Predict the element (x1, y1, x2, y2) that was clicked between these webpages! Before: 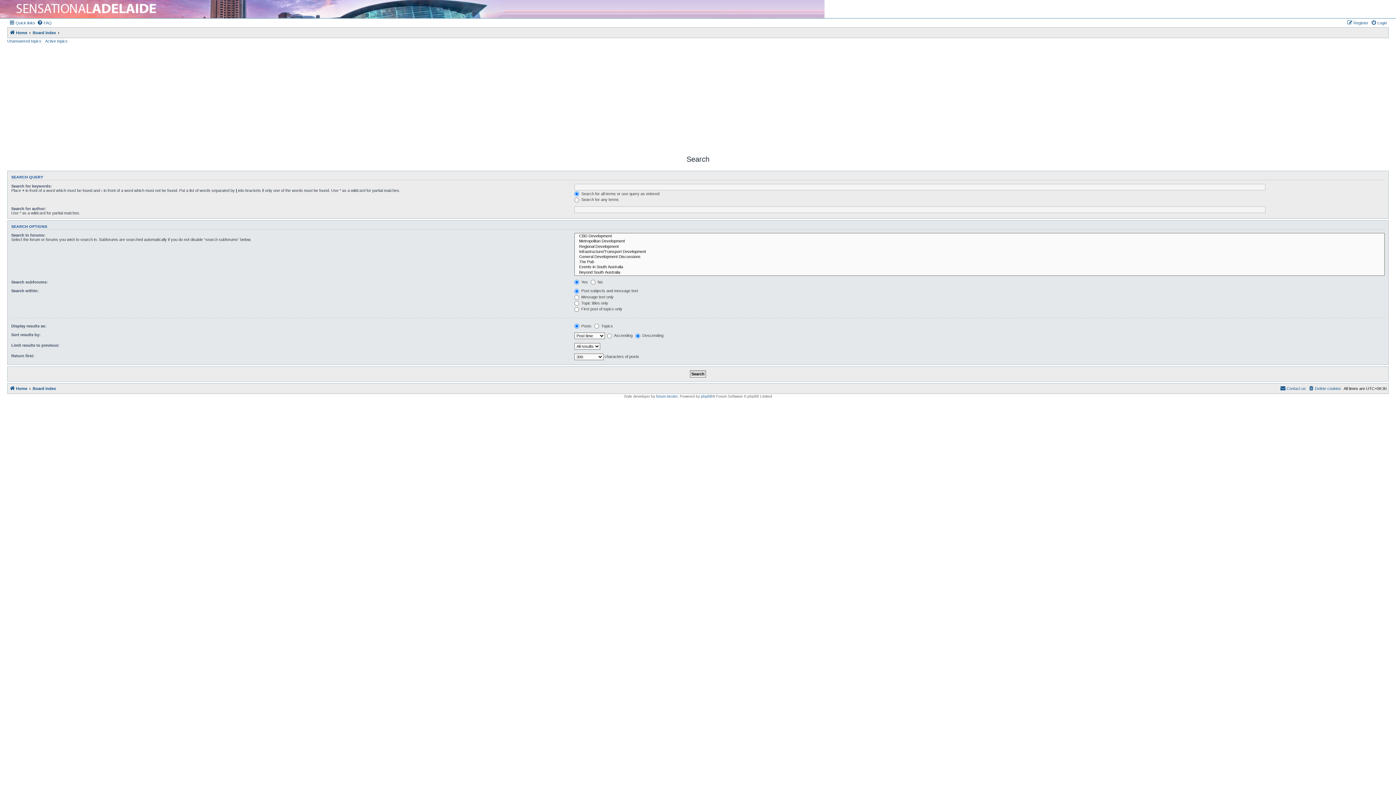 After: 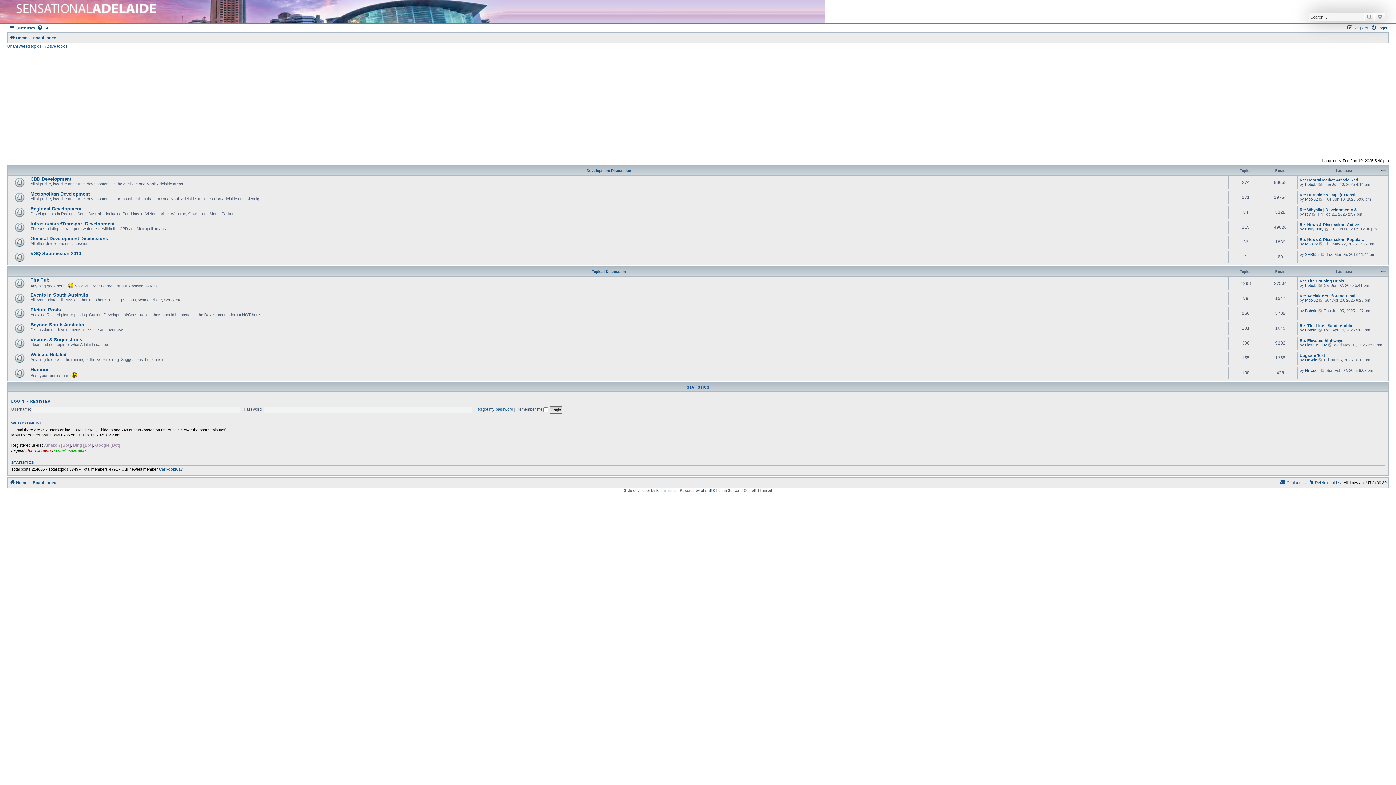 Action: label: Home bbox: (9, 28, 27, 37)